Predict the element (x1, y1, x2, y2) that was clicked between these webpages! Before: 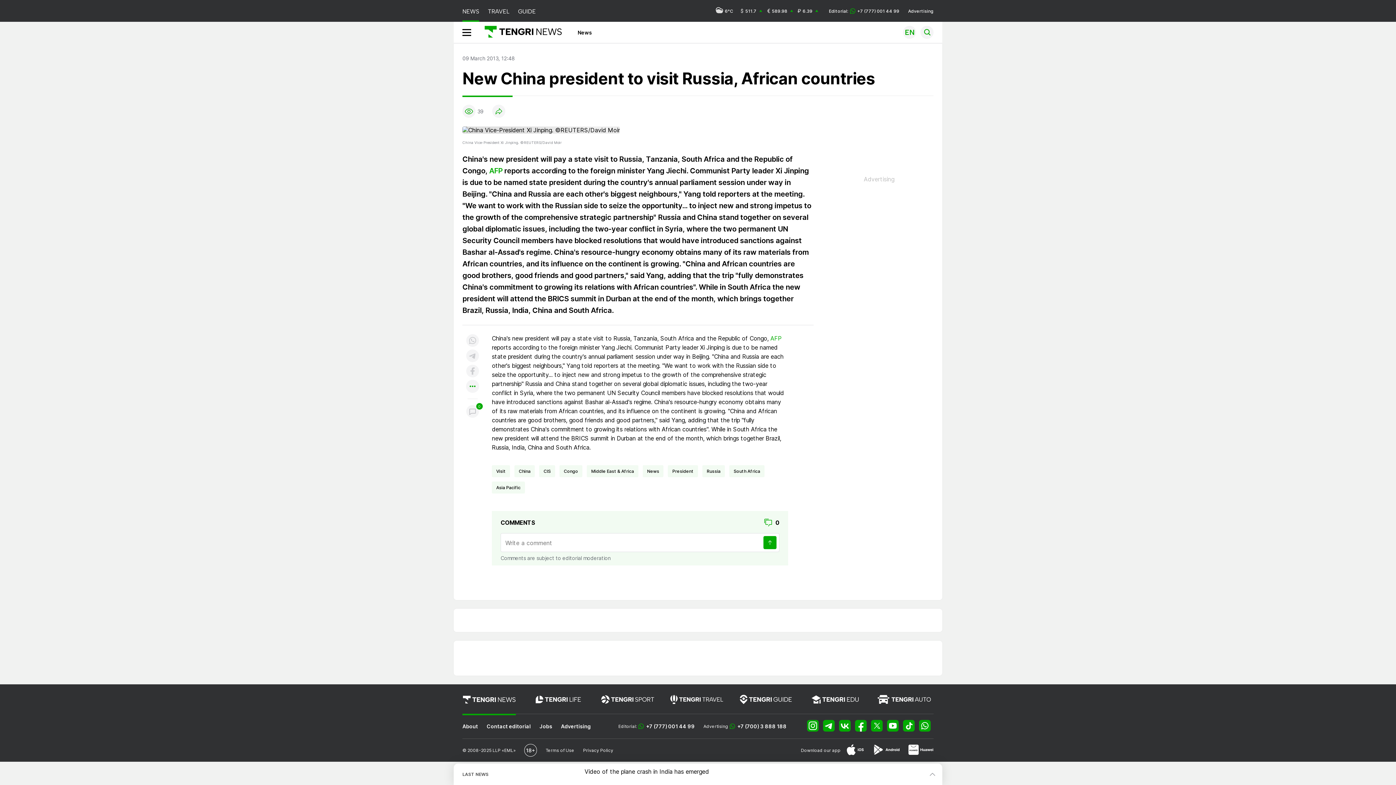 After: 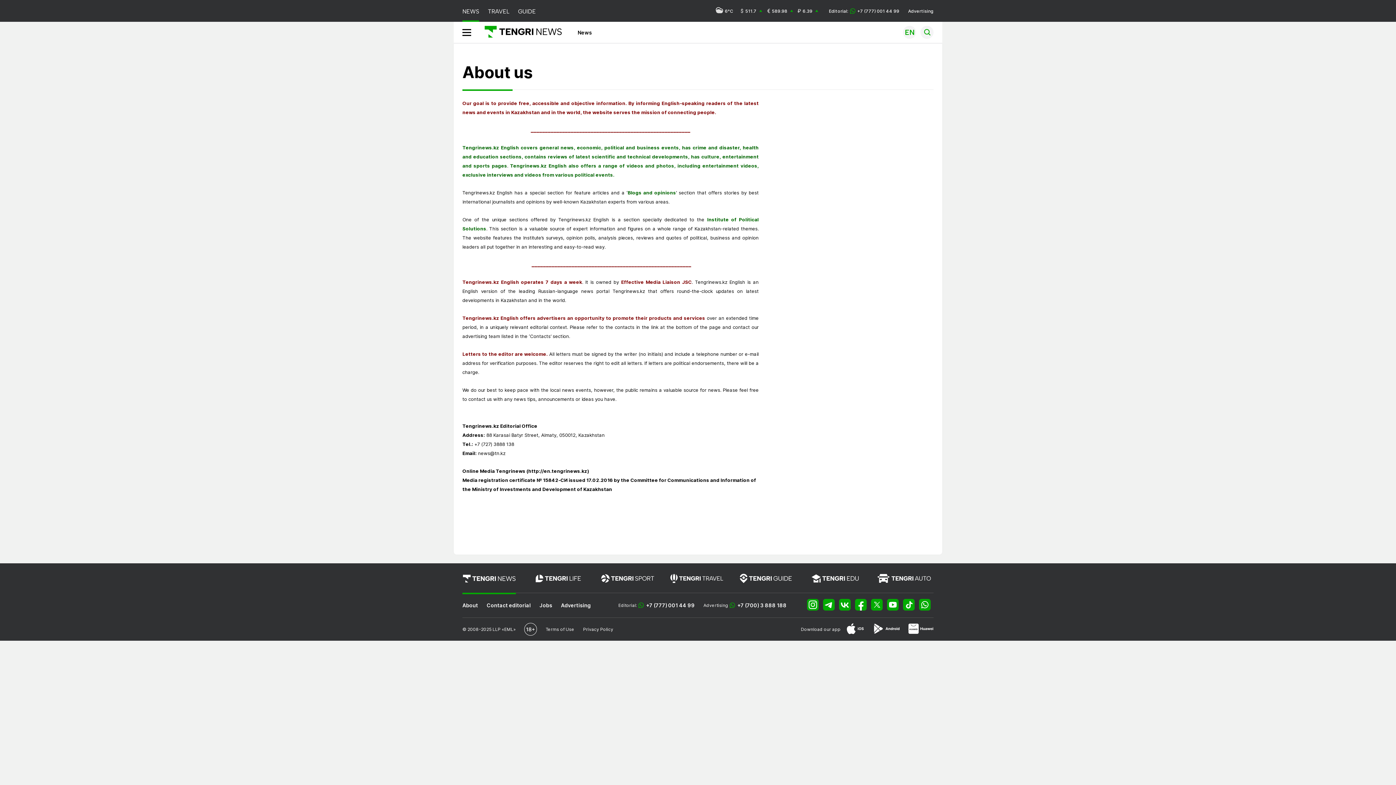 Action: label: About bbox: (462, 723, 478, 729)